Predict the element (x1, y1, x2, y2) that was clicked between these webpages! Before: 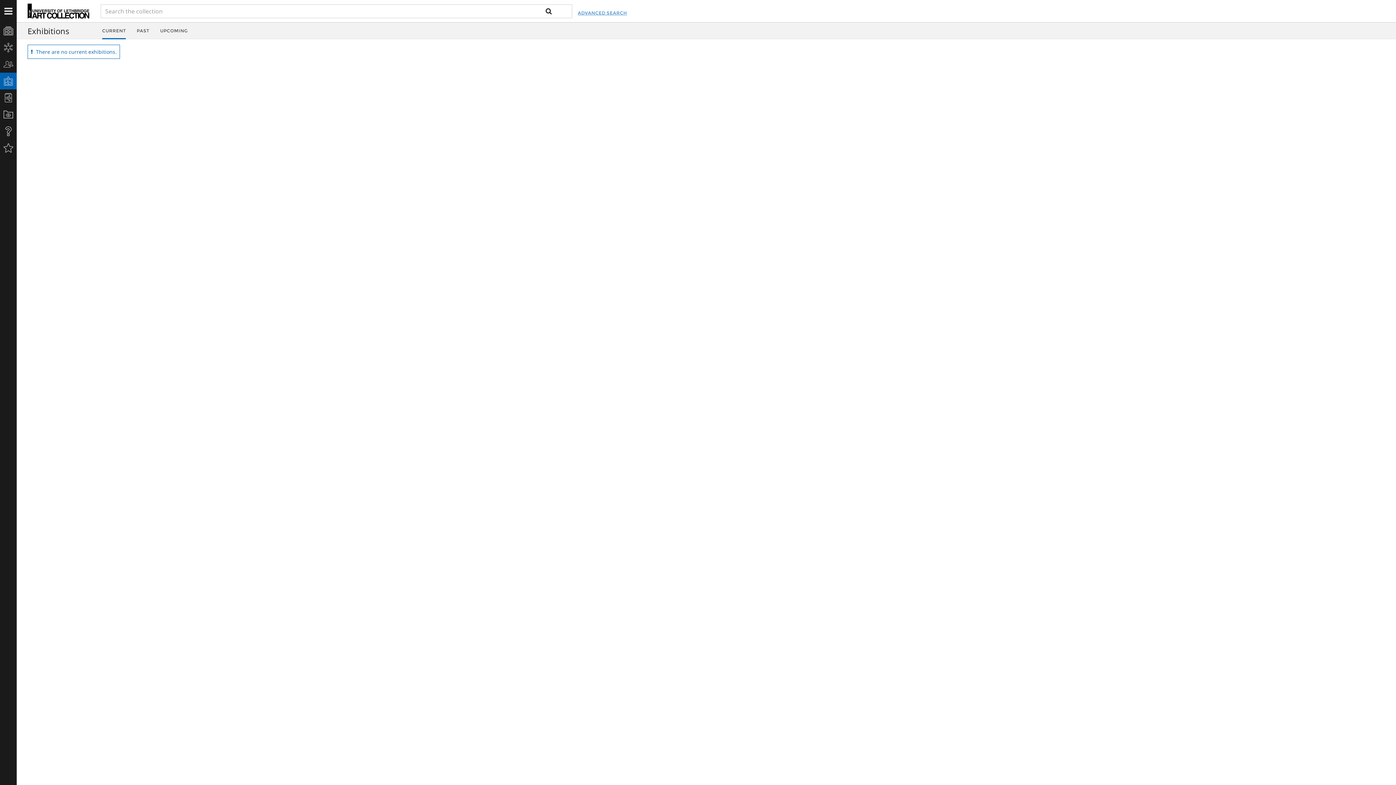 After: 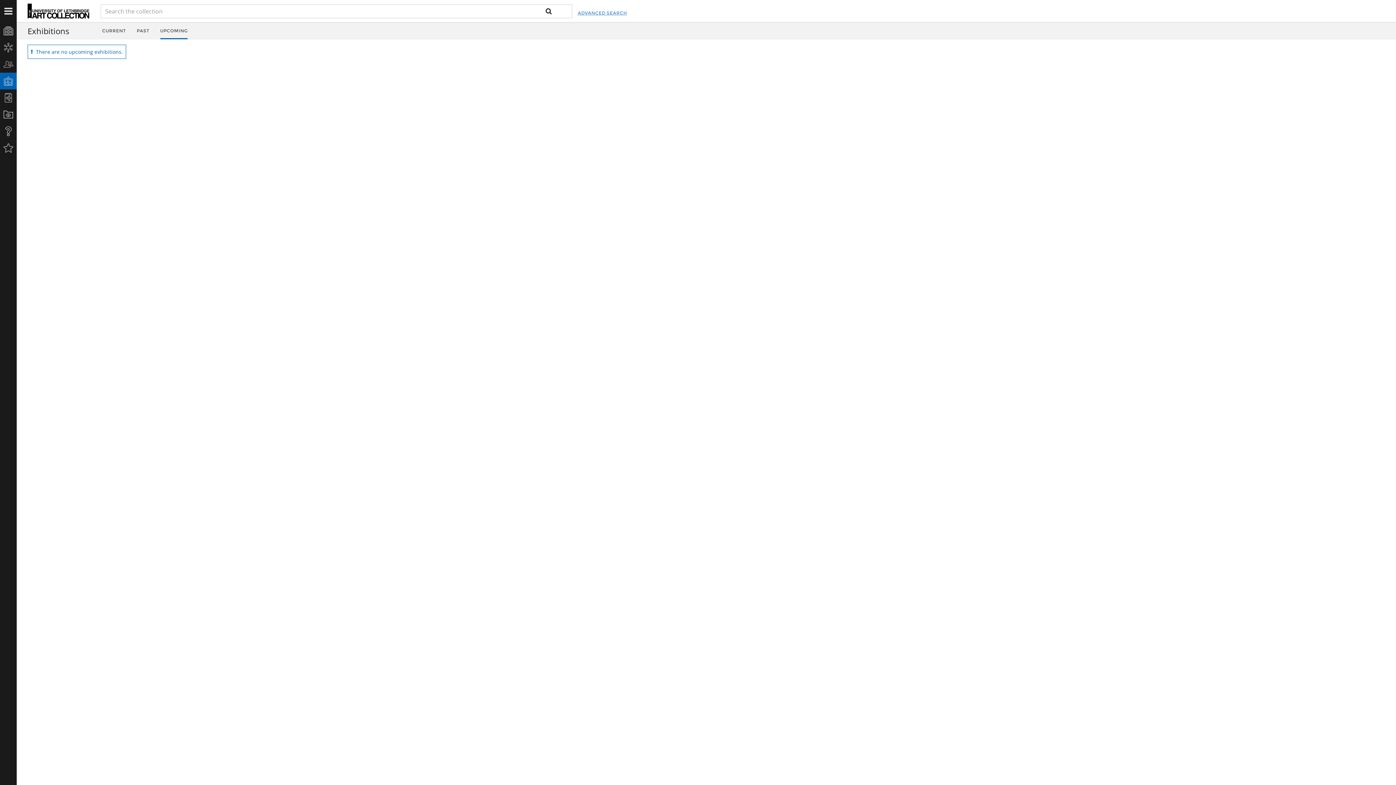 Action: bbox: (160, 22, 187, 39) label: UPCOMING